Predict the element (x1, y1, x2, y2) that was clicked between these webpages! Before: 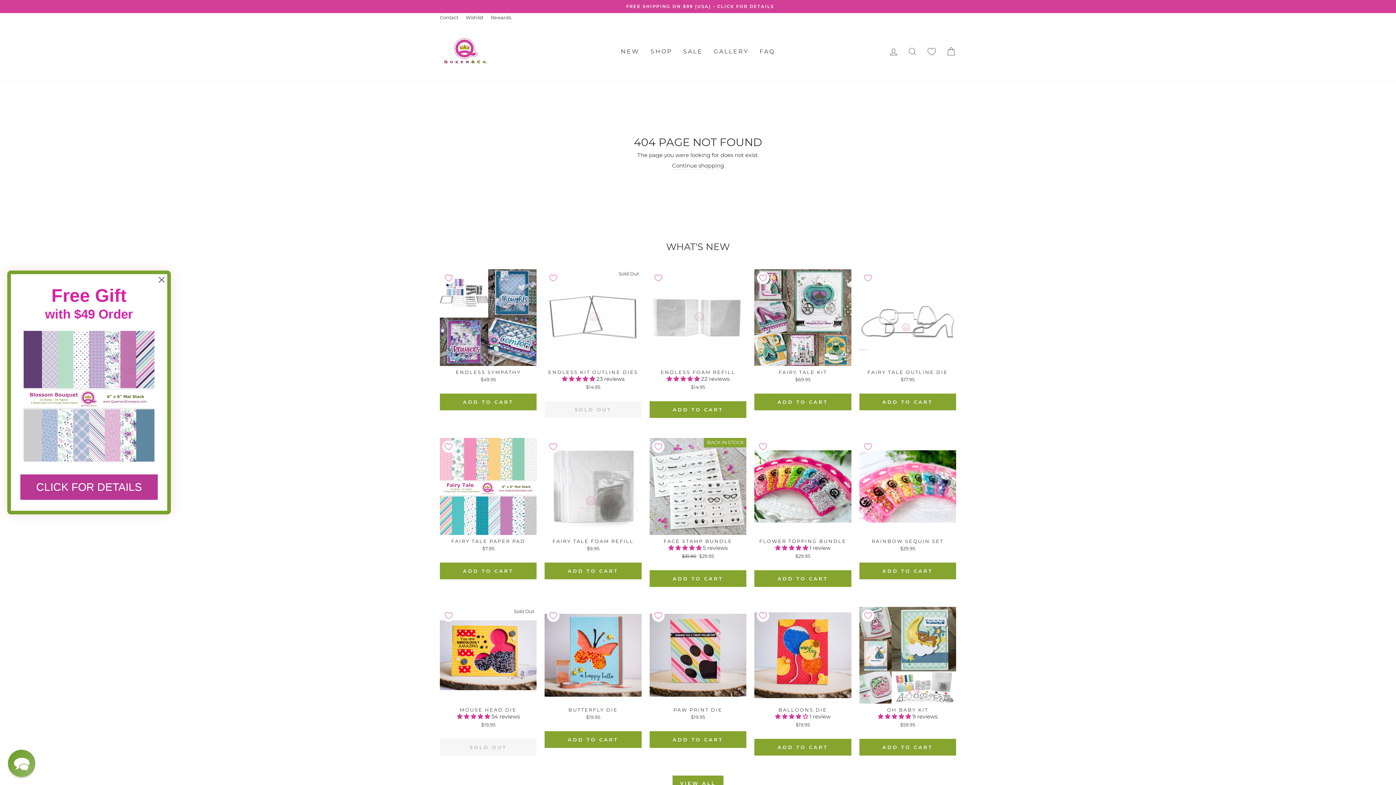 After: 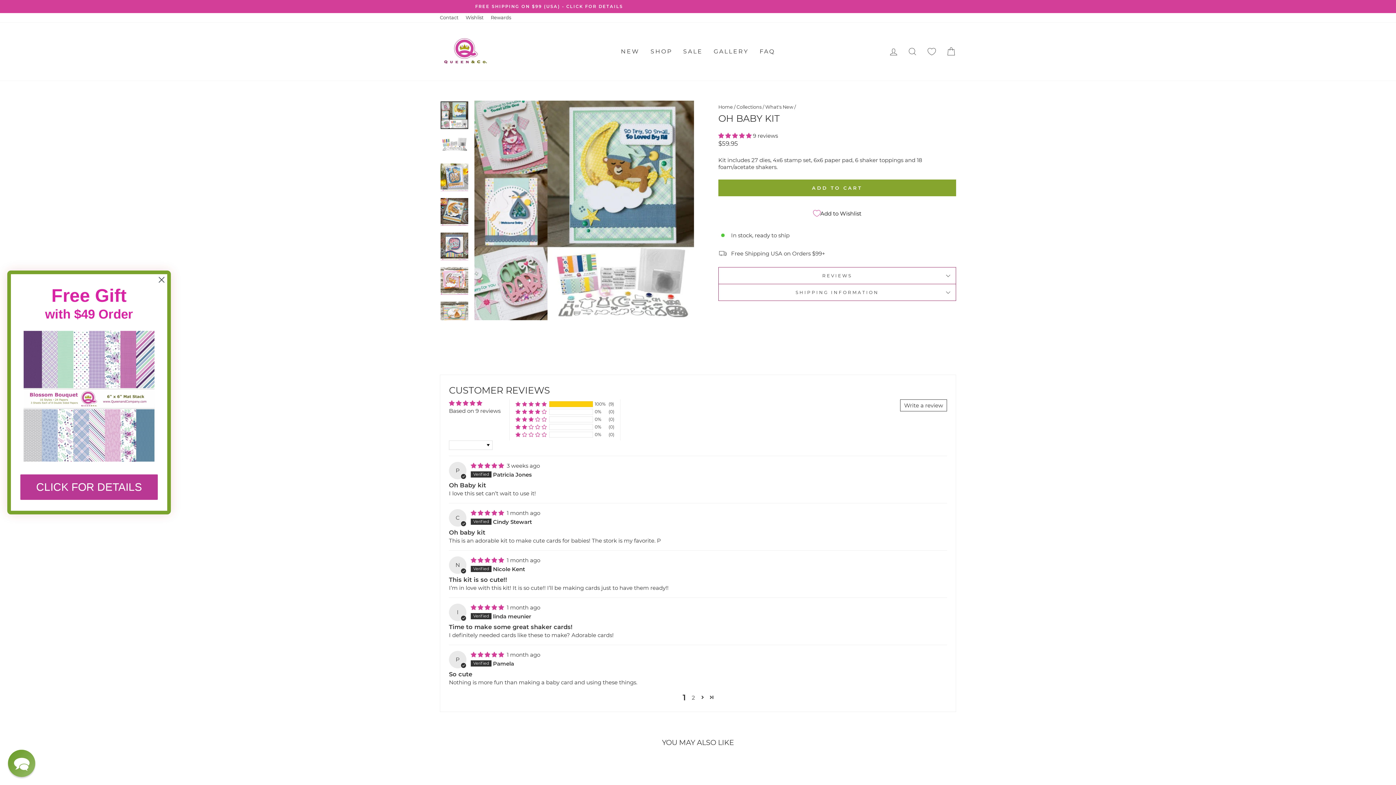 Action: label: OH BABY KIT
 9 reviews
$59.95 bbox: (859, 607, 956, 730)